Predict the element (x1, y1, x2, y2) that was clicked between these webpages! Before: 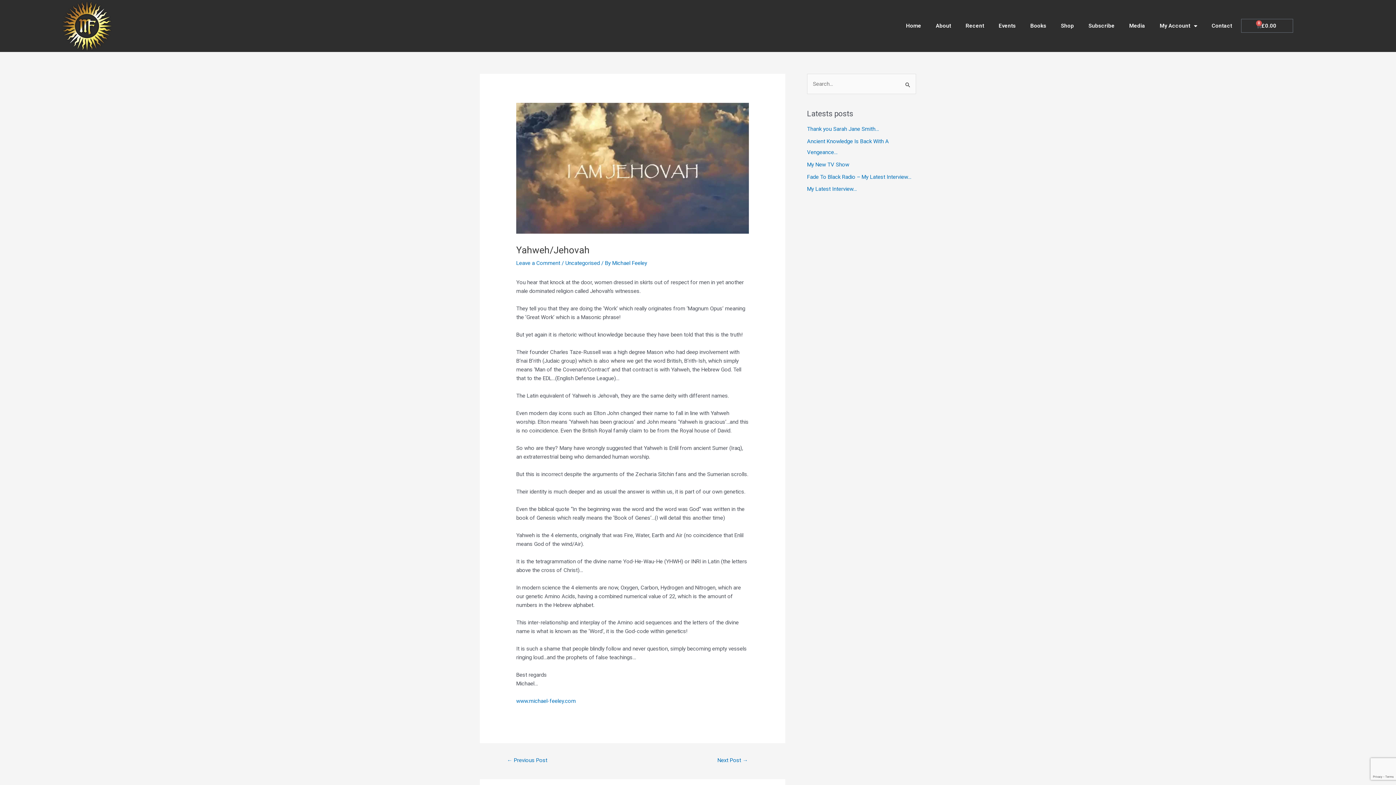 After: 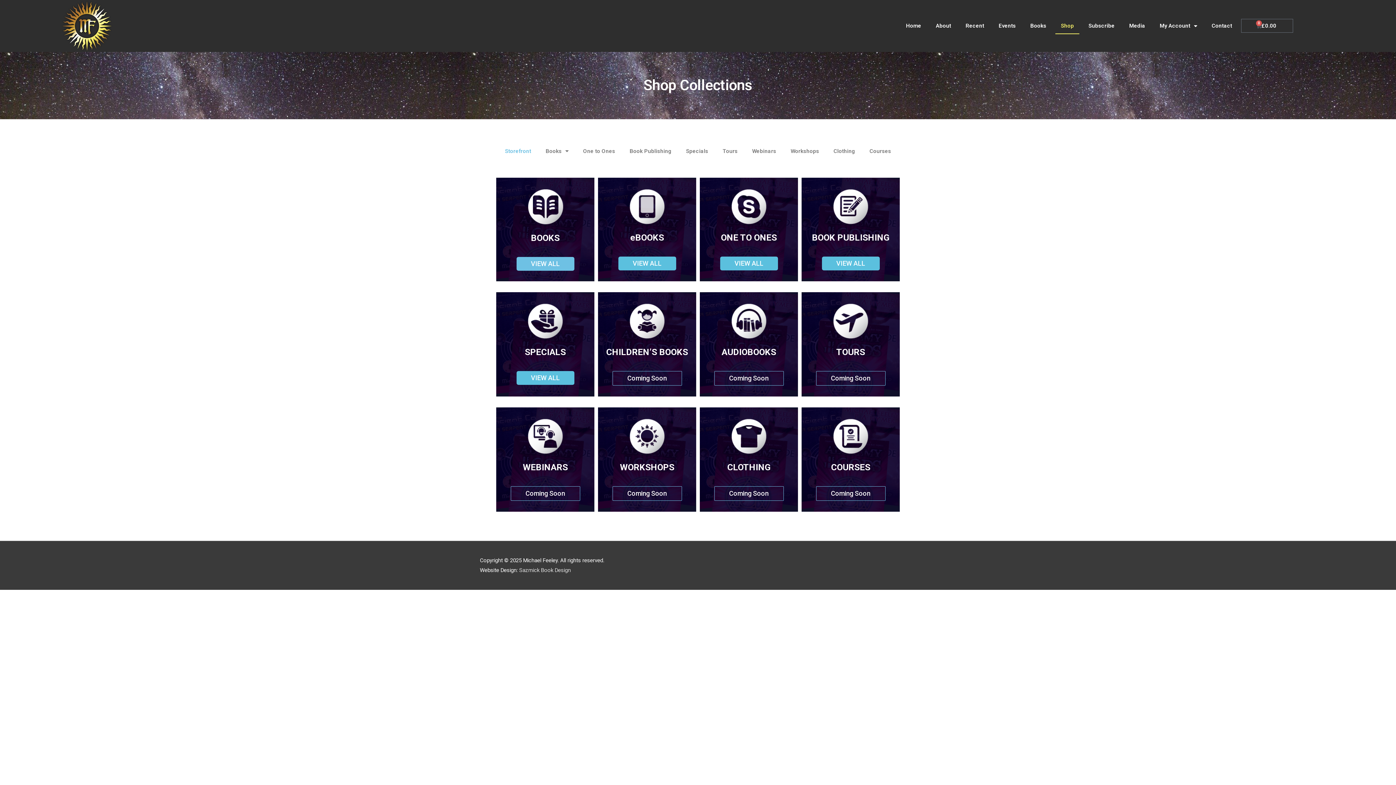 Action: bbox: (1055, 17, 1079, 34) label: Shop